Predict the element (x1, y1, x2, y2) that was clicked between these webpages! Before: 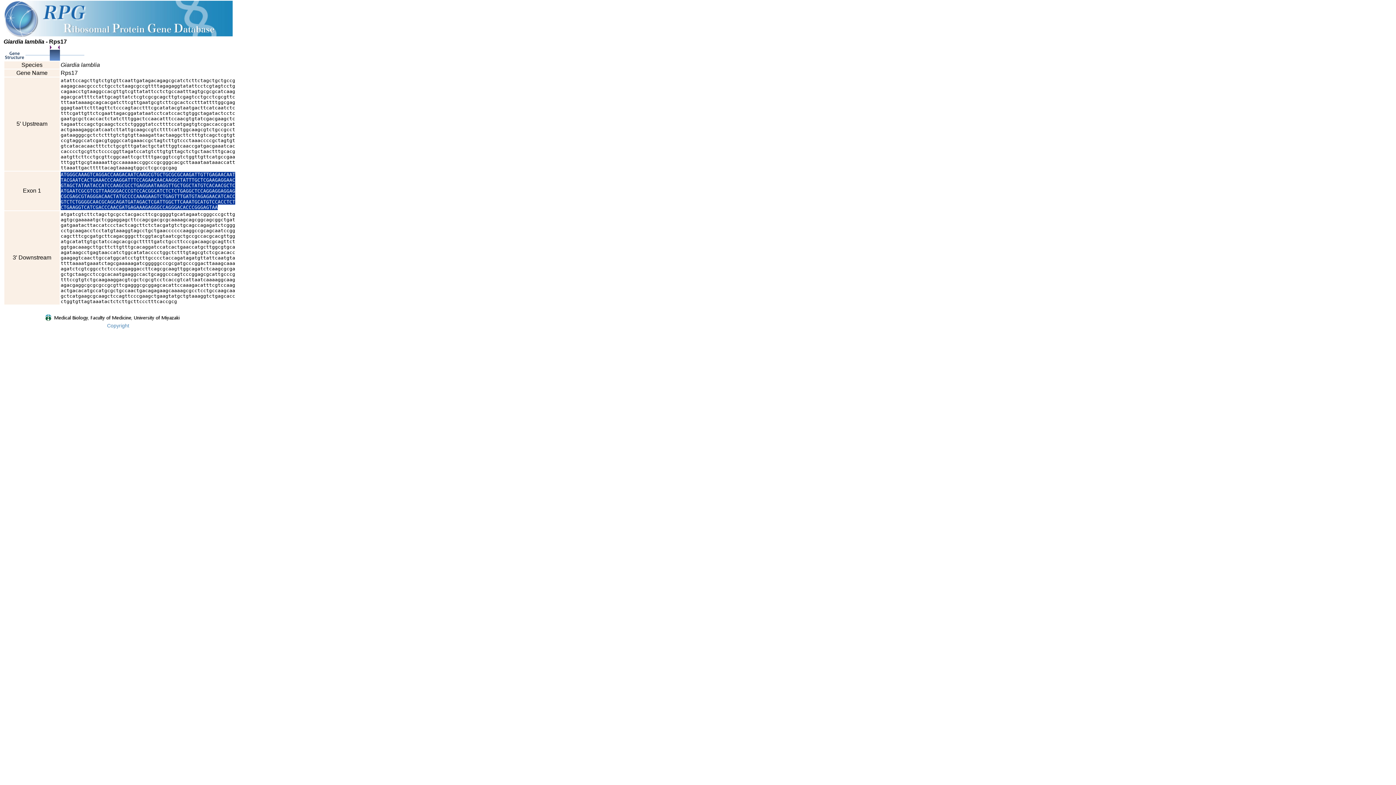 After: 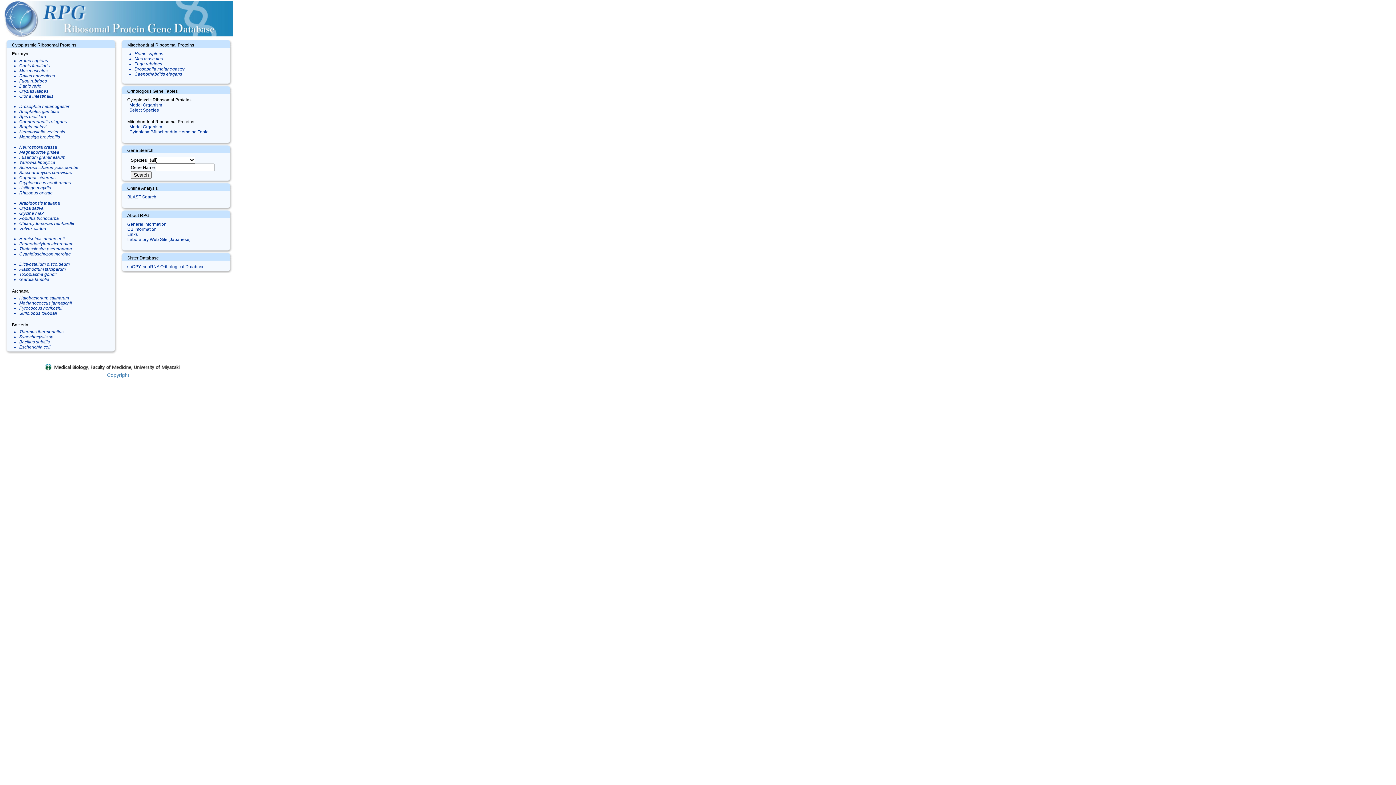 Action: bbox: (3, 34, 232, 39)